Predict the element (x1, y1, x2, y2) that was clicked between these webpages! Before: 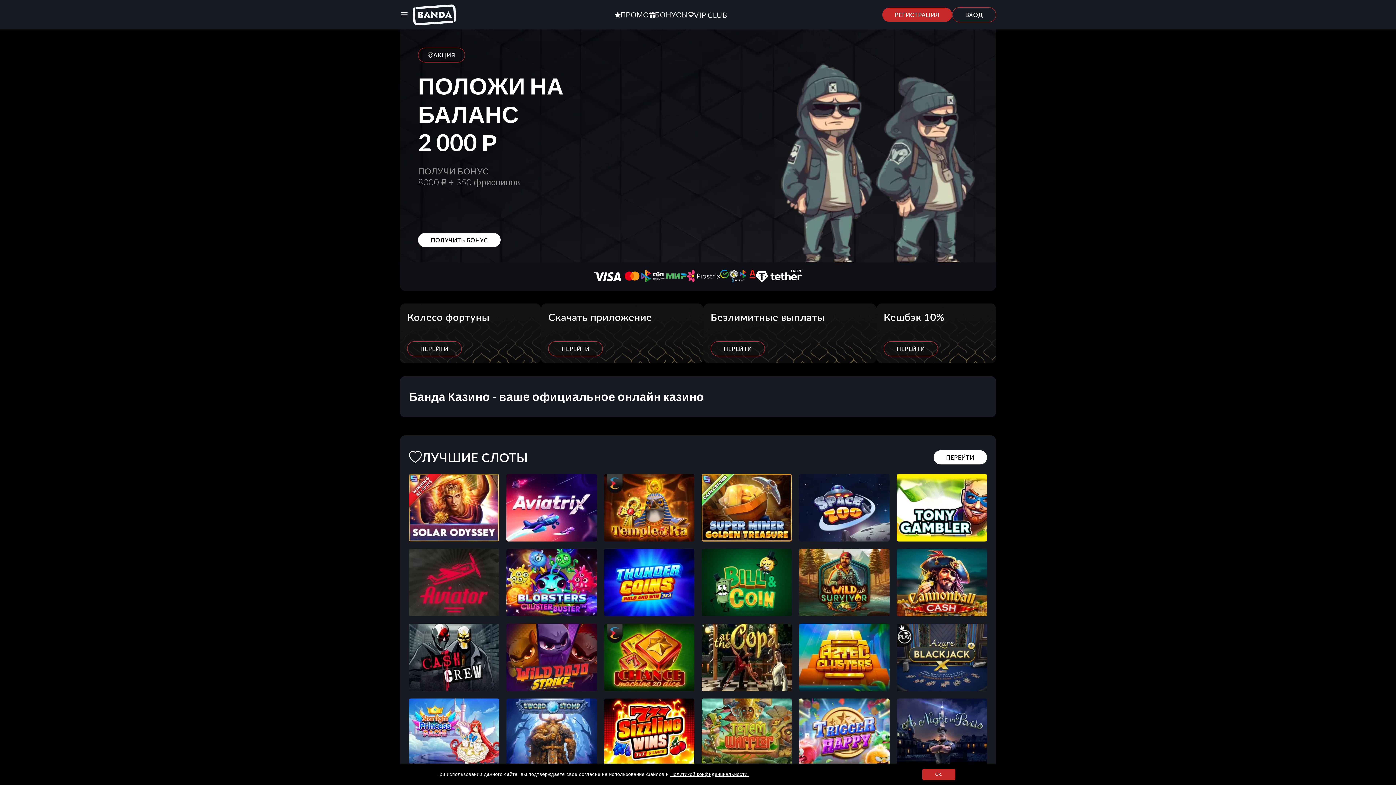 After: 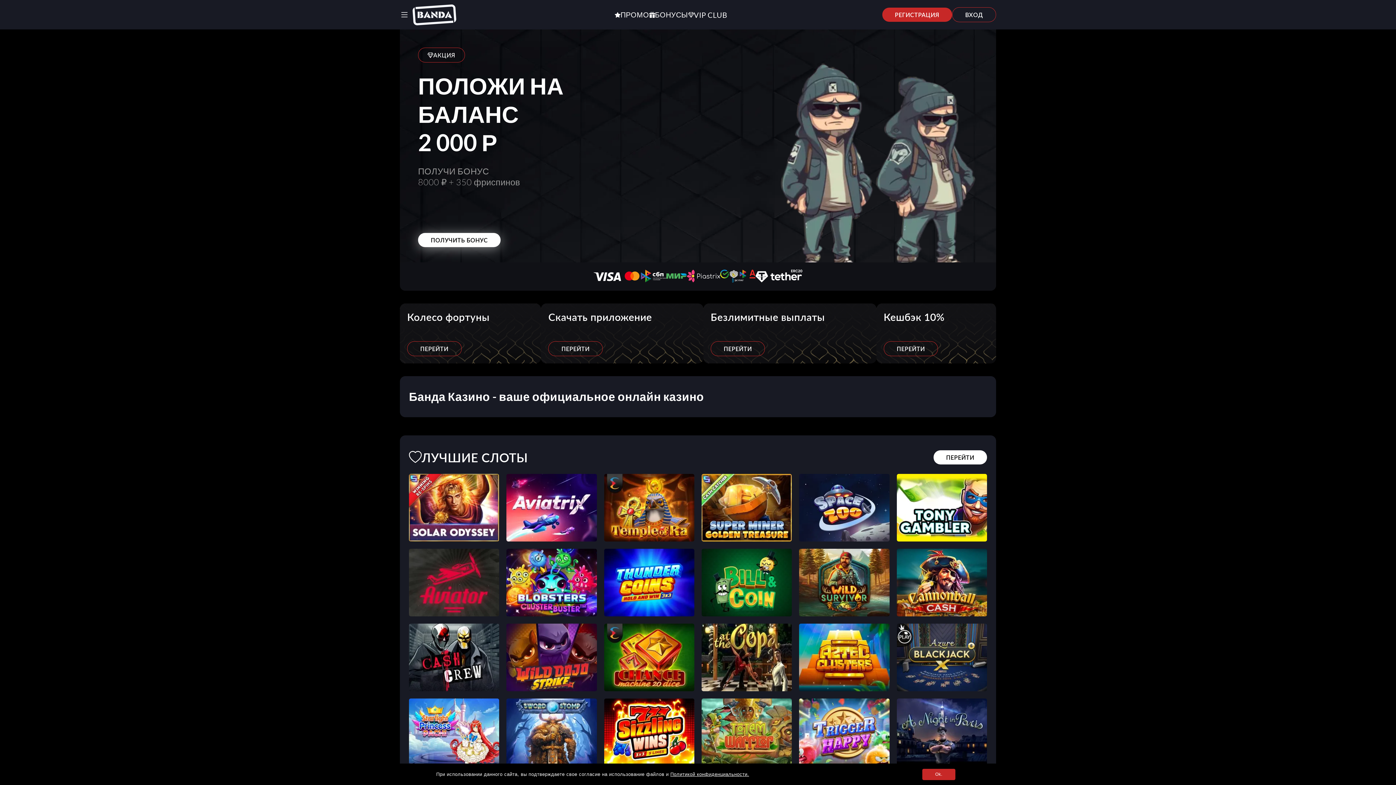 Action: label: ПОЛУЧИТЬ БОНУС bbox: (418, 233, 500, 247)